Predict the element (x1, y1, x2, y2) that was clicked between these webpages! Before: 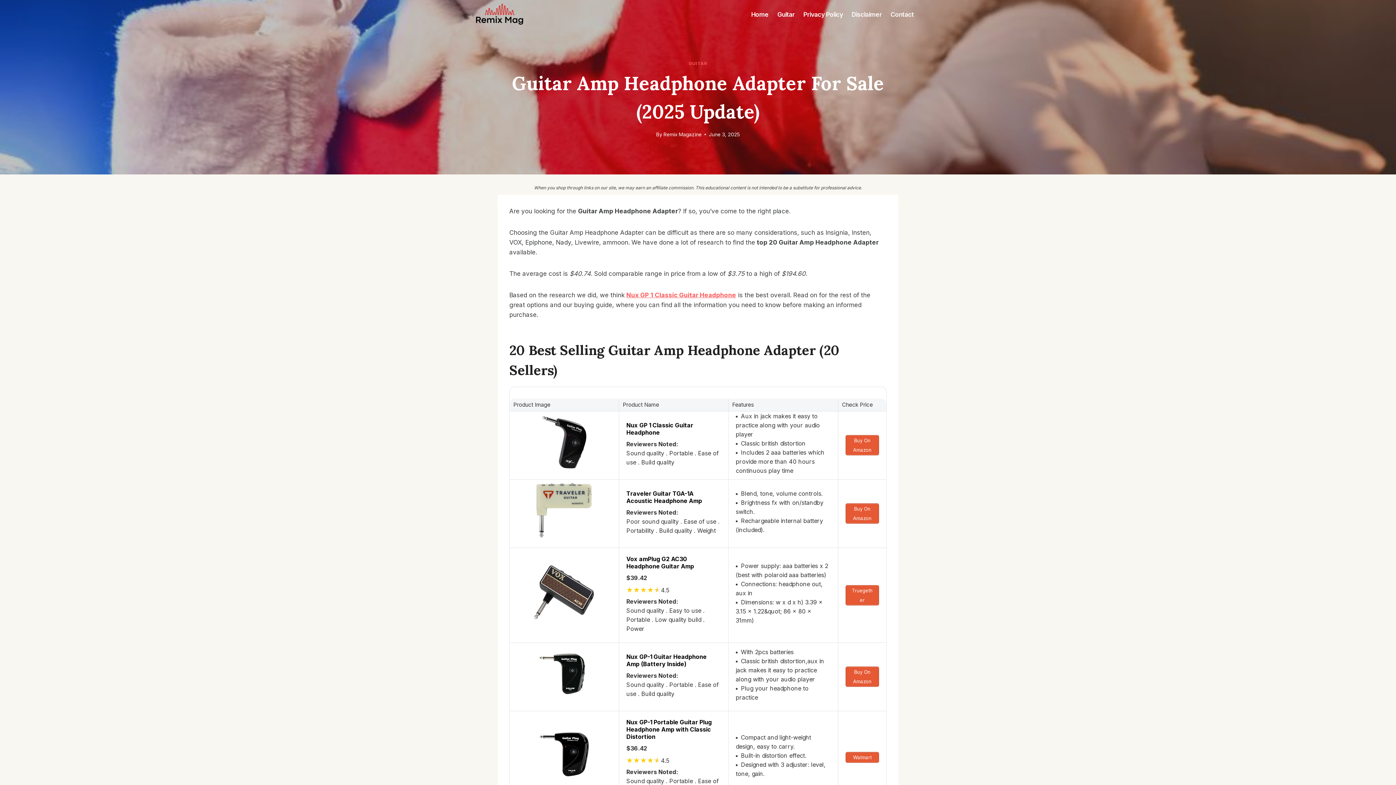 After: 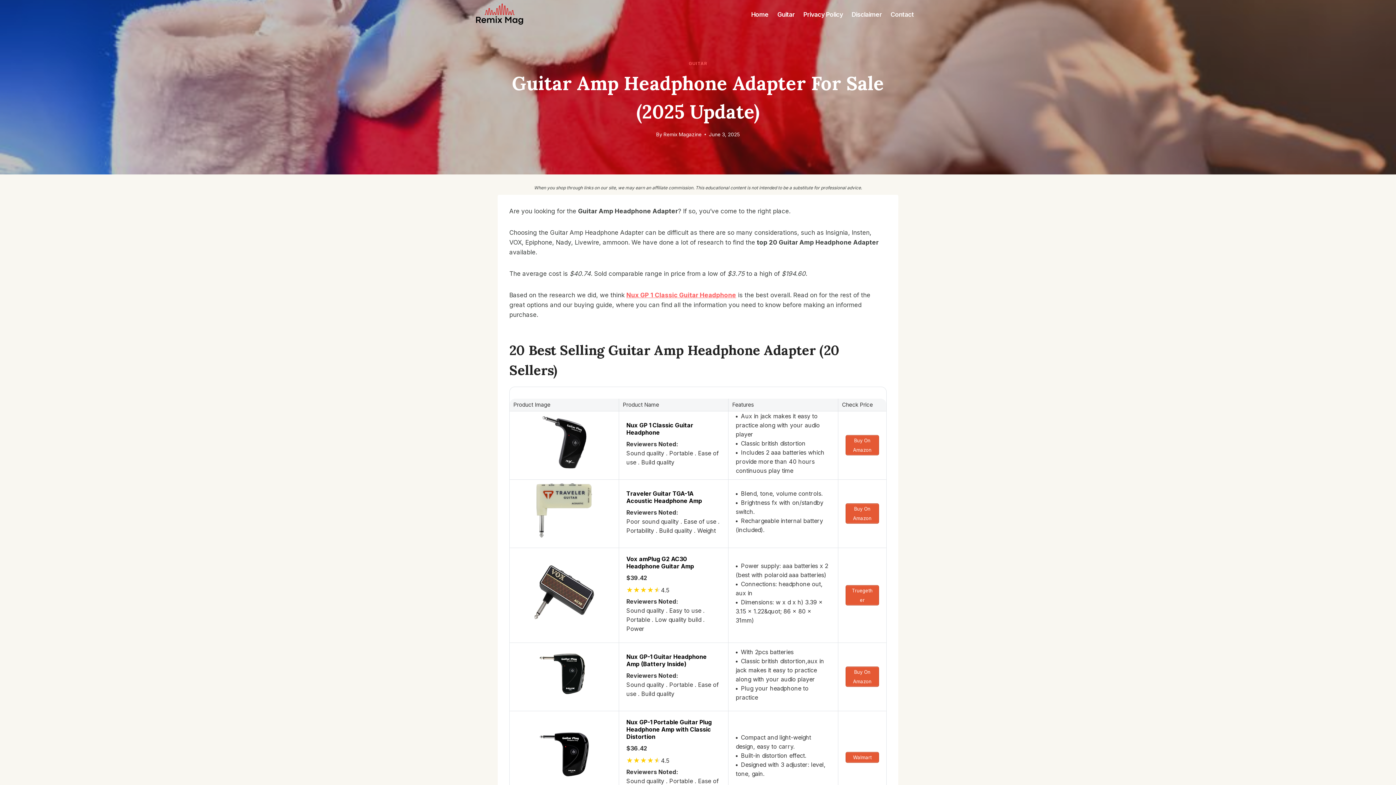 Action: label: Nux GP-1 Portable Guitar Plug Headphone Amp with Classic Distortion bbox: (626, 715, 721, 740)